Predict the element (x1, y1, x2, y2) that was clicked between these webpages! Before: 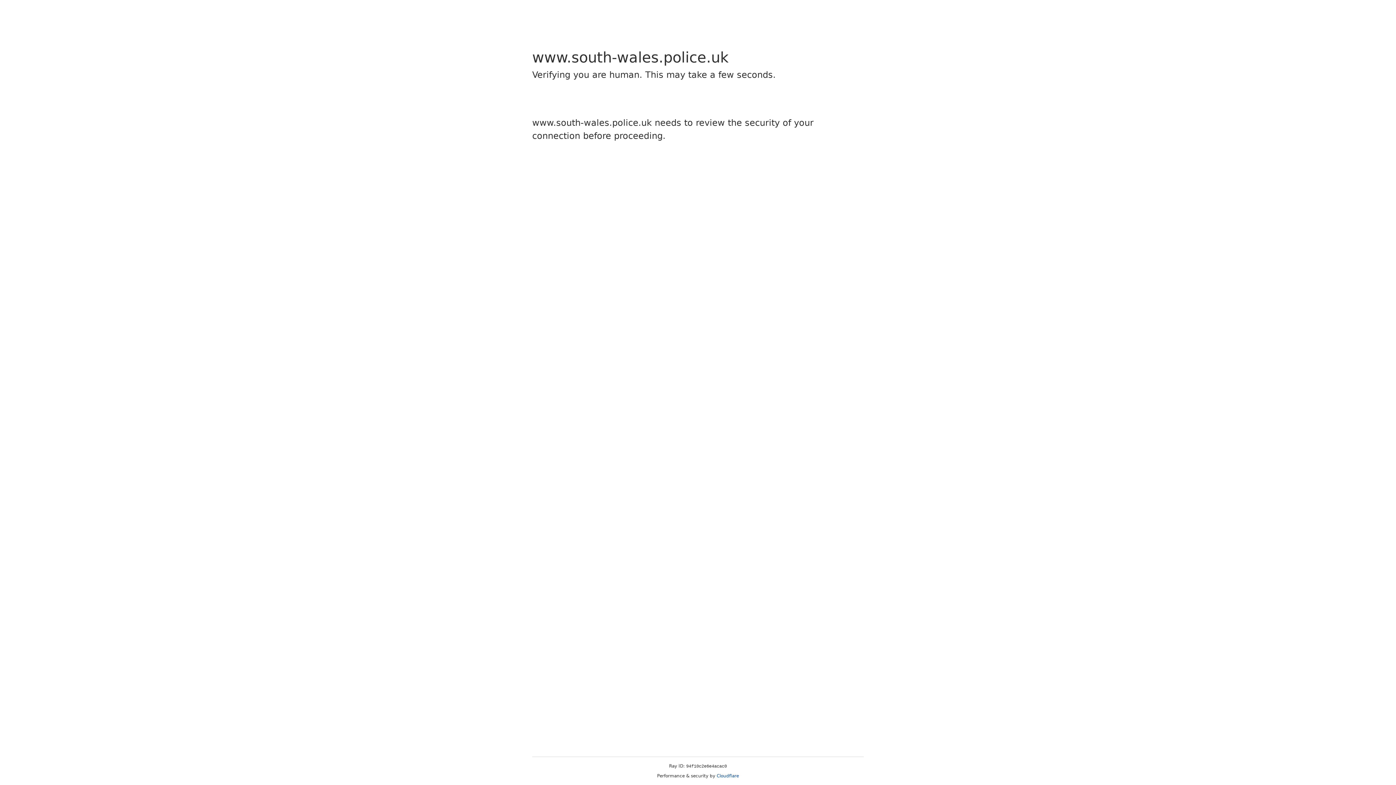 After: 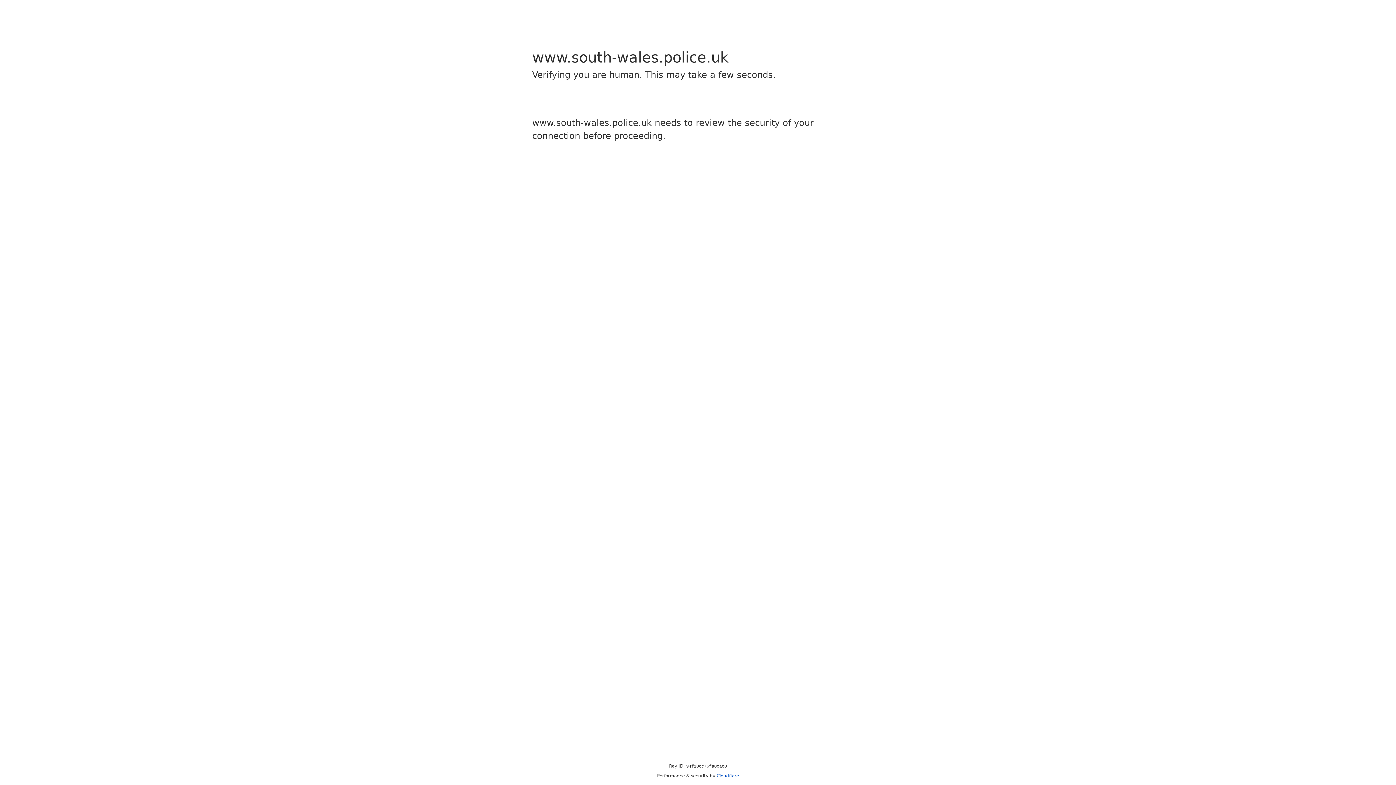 Action: label: Cloudflare bbox: (716, 773, 739, 778)